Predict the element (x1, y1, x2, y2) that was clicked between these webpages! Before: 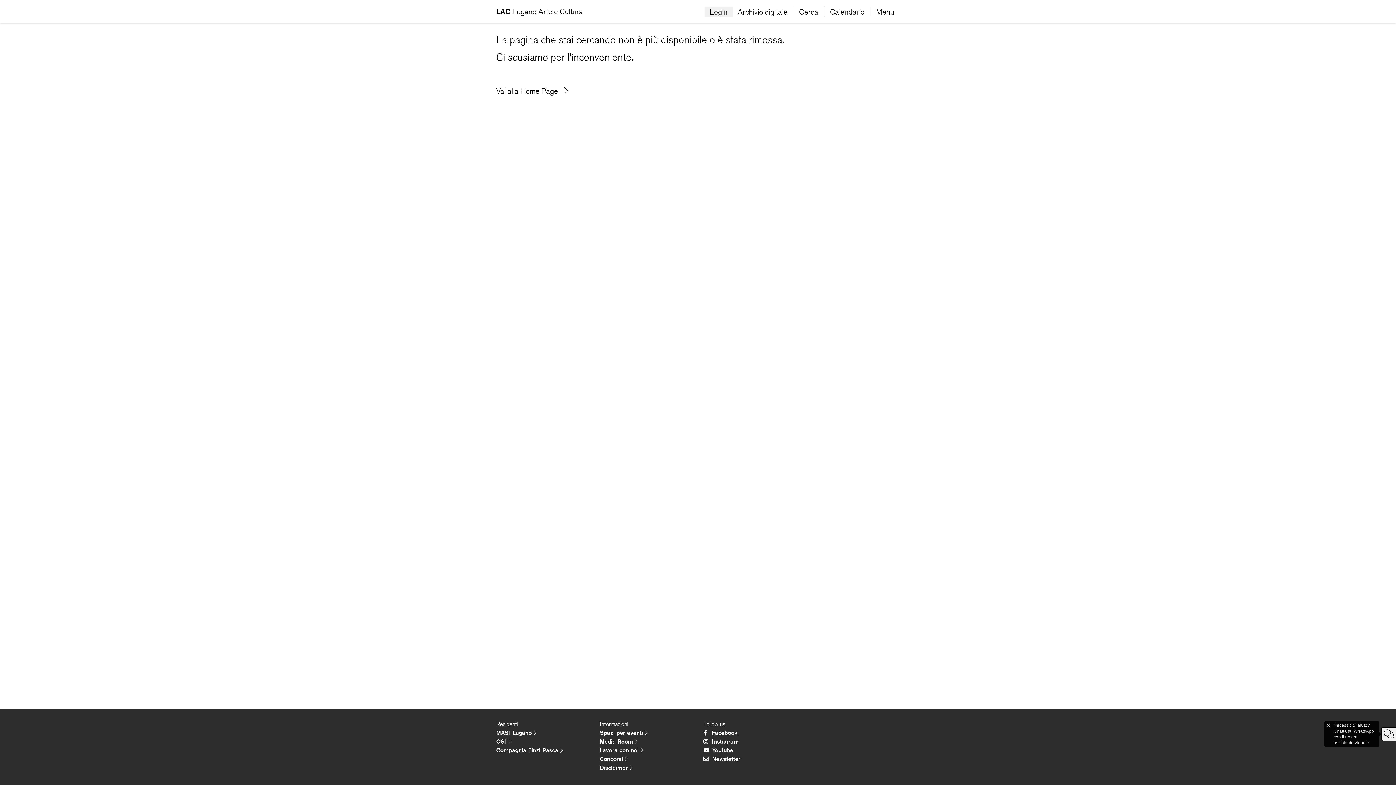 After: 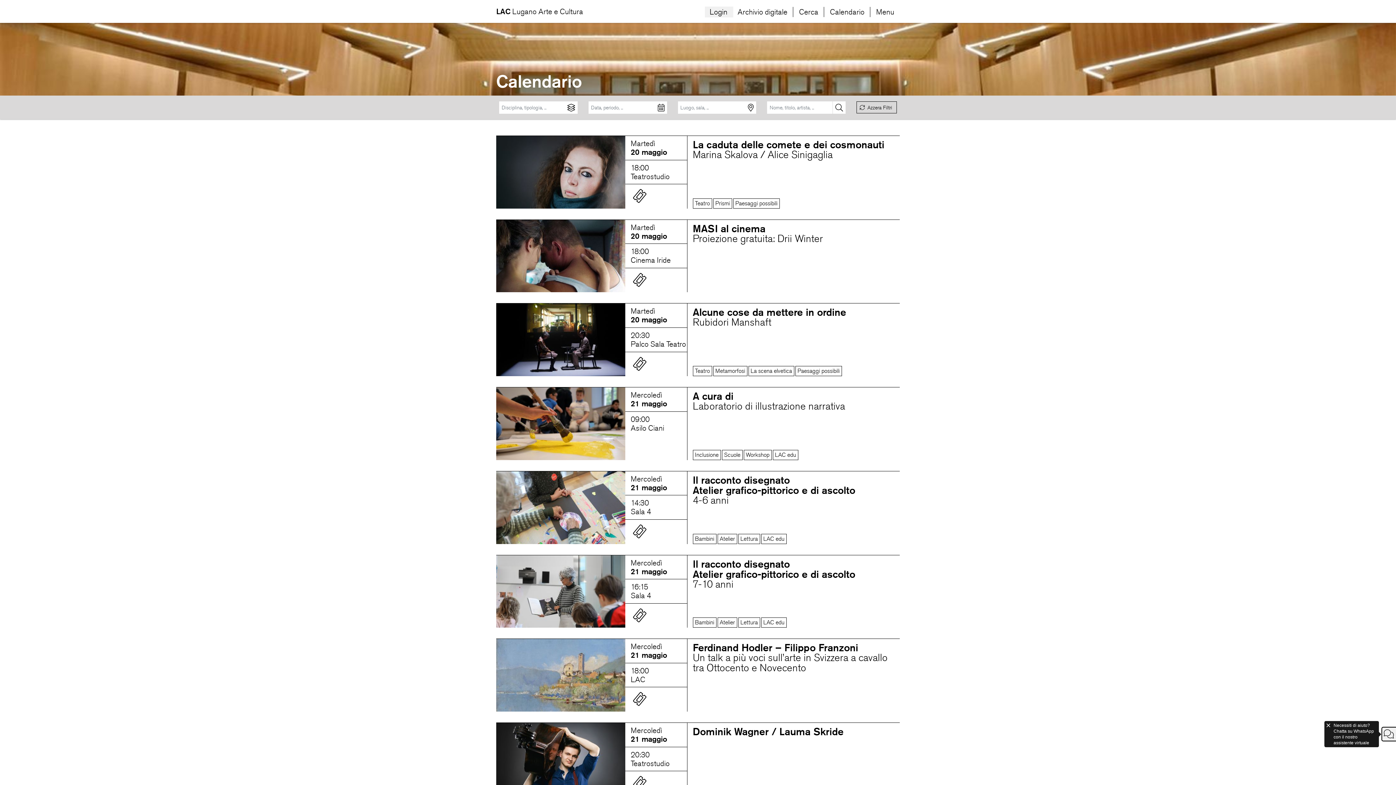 Action: bbox: (825, 6, 870, 17) label: Calendario